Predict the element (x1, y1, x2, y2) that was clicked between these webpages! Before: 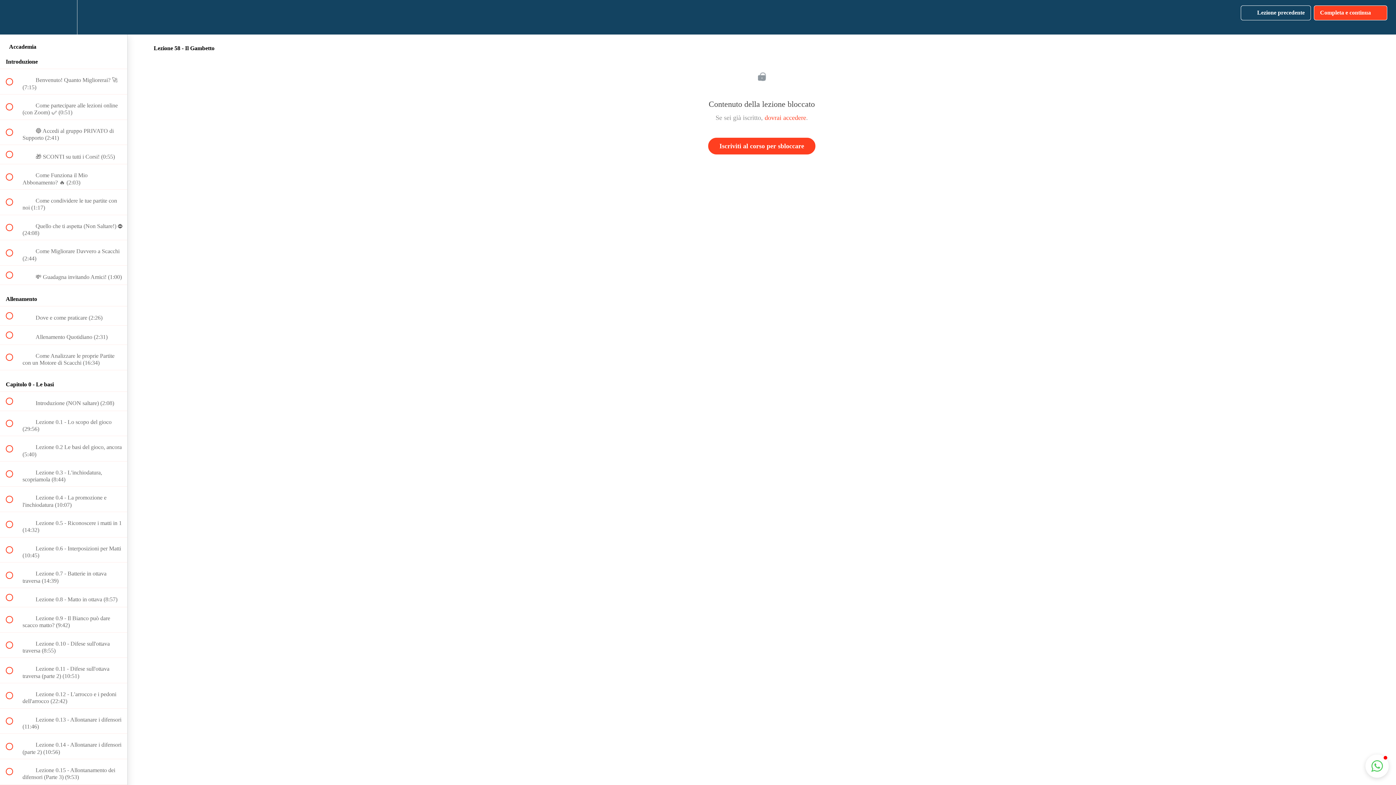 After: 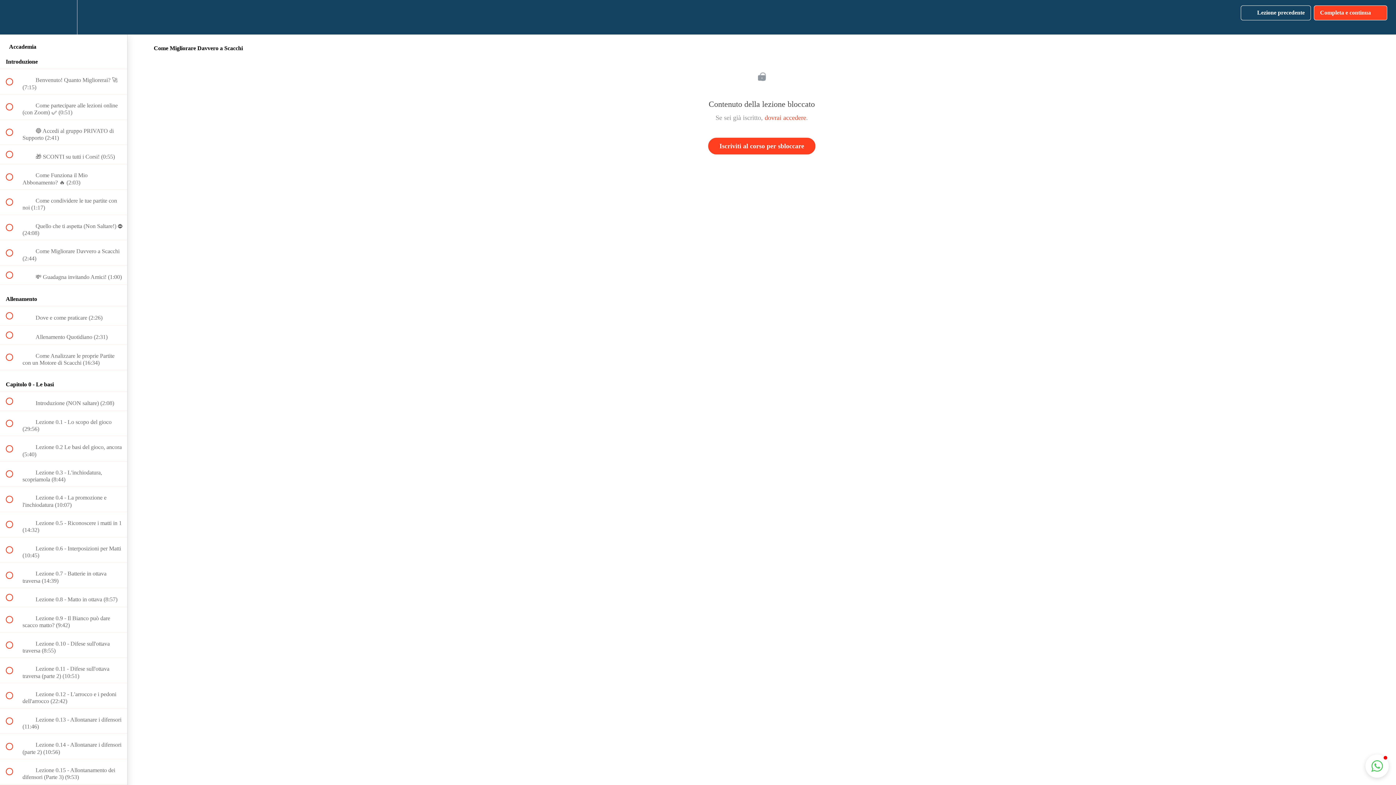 Action: label:  
 Come Migliorare Davvero a Scacchi (2:44) bbox: (0, 240, 127, 265)